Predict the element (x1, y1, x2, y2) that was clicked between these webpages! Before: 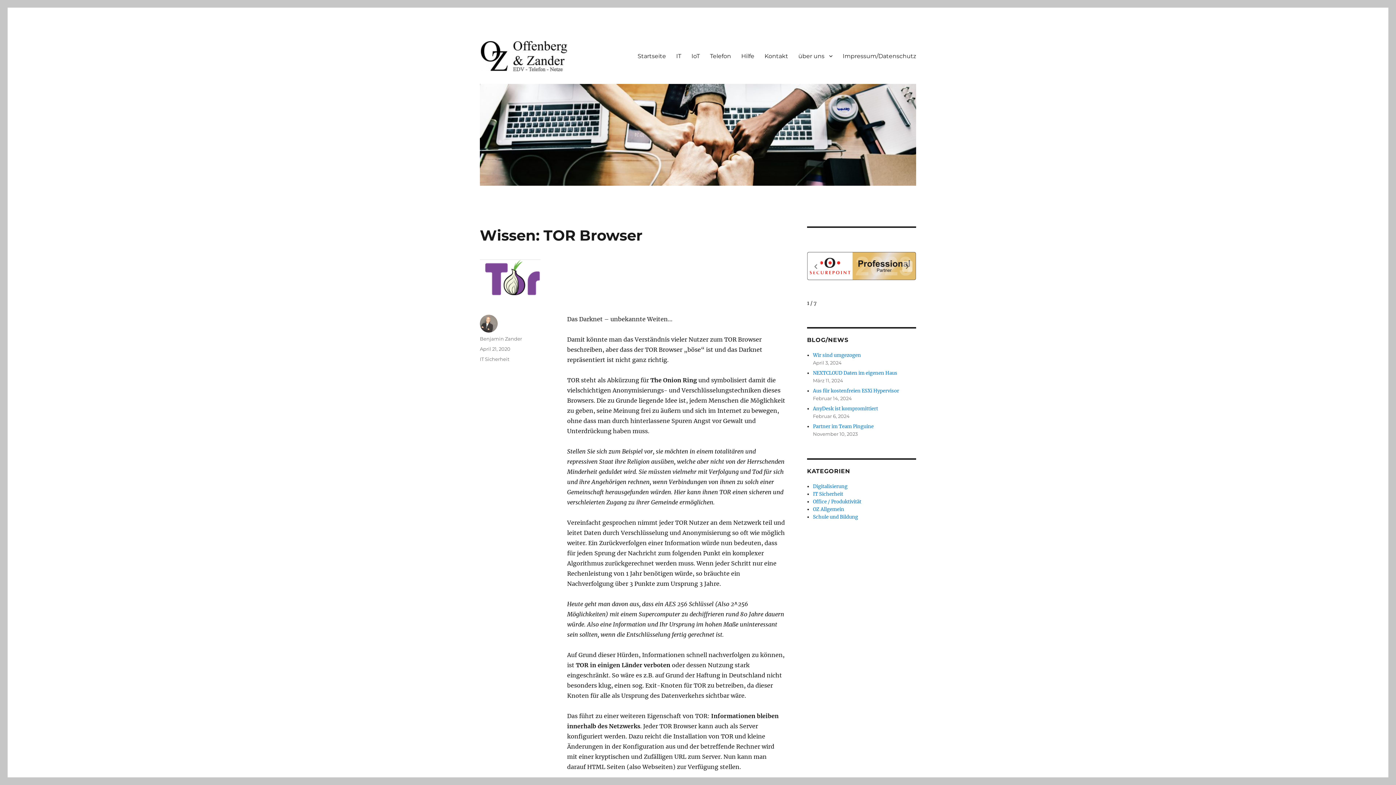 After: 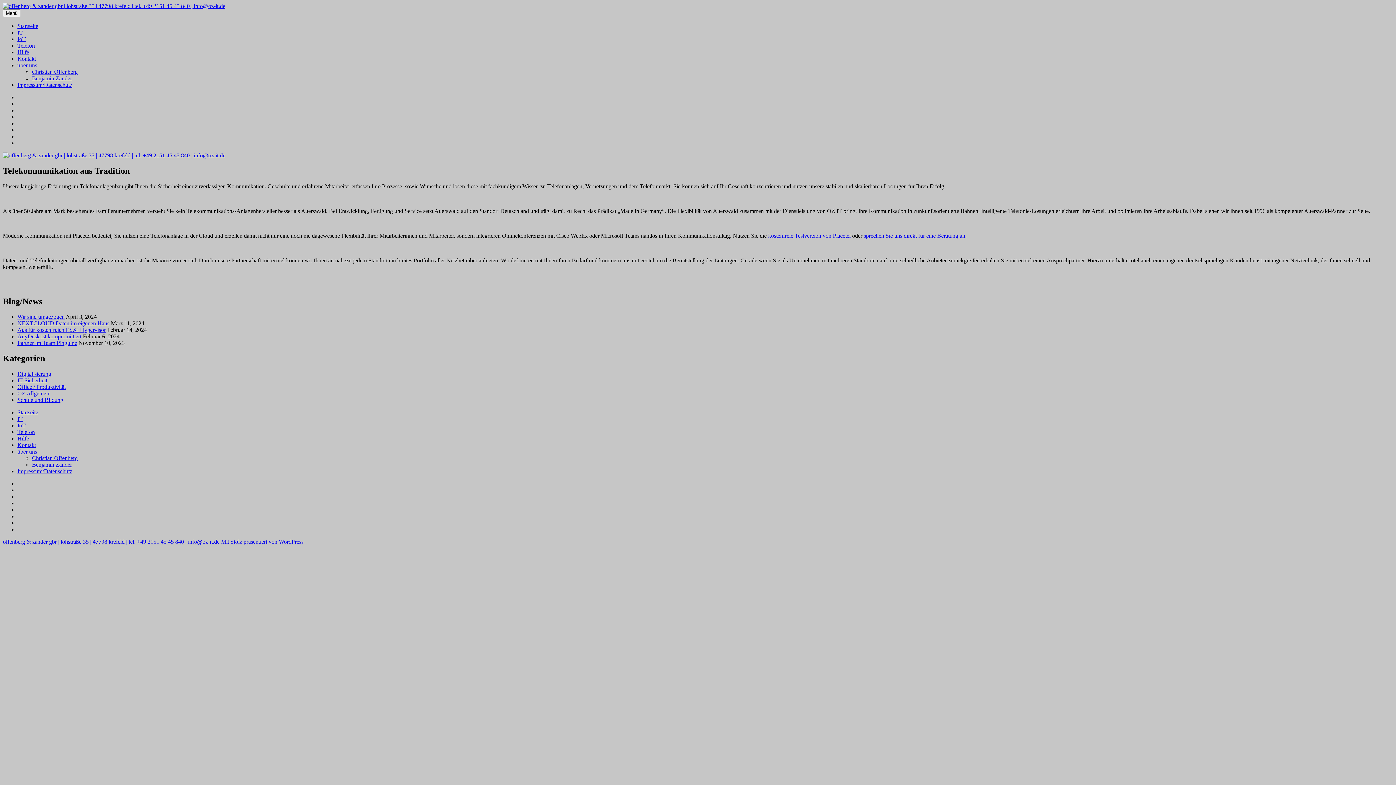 Action: bbox: (705, 48, 736, 63) label: Telefon